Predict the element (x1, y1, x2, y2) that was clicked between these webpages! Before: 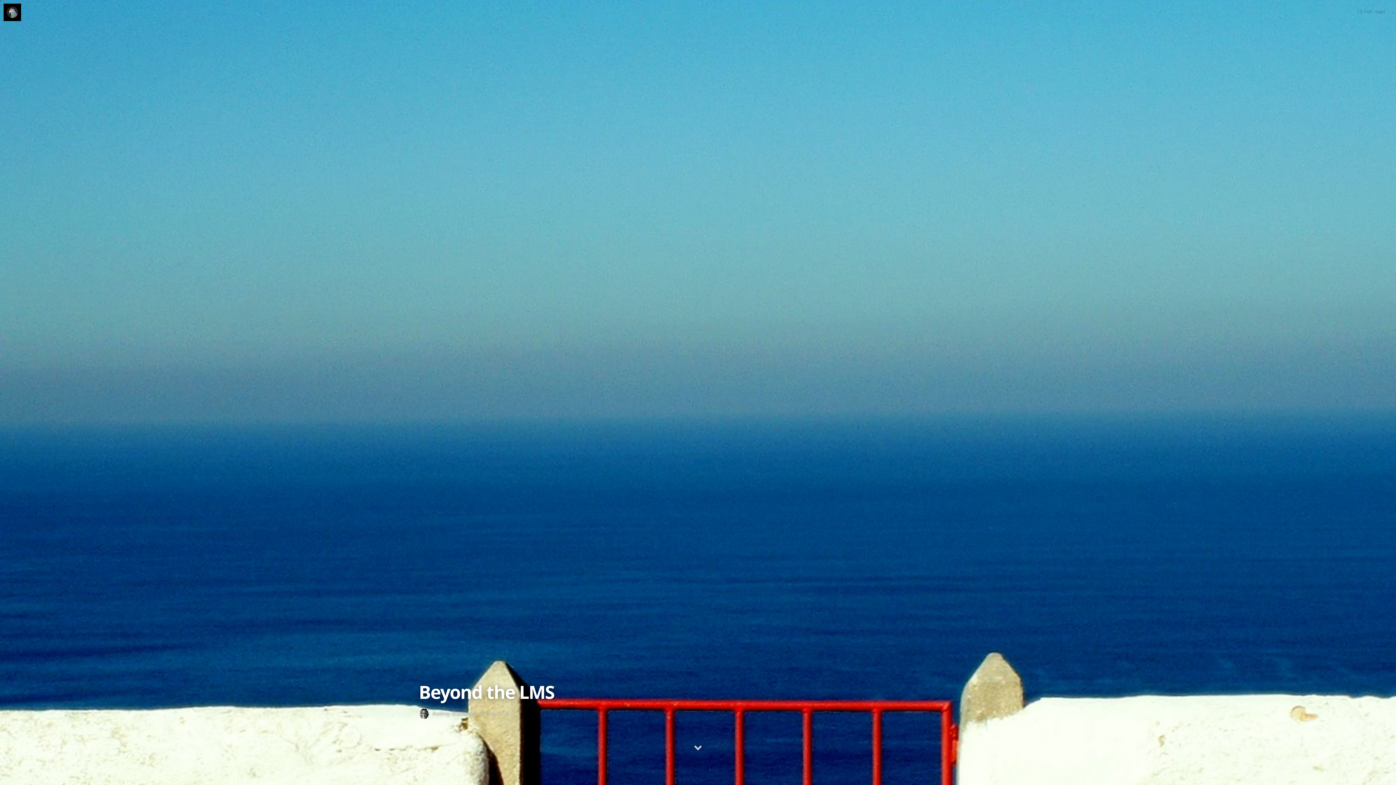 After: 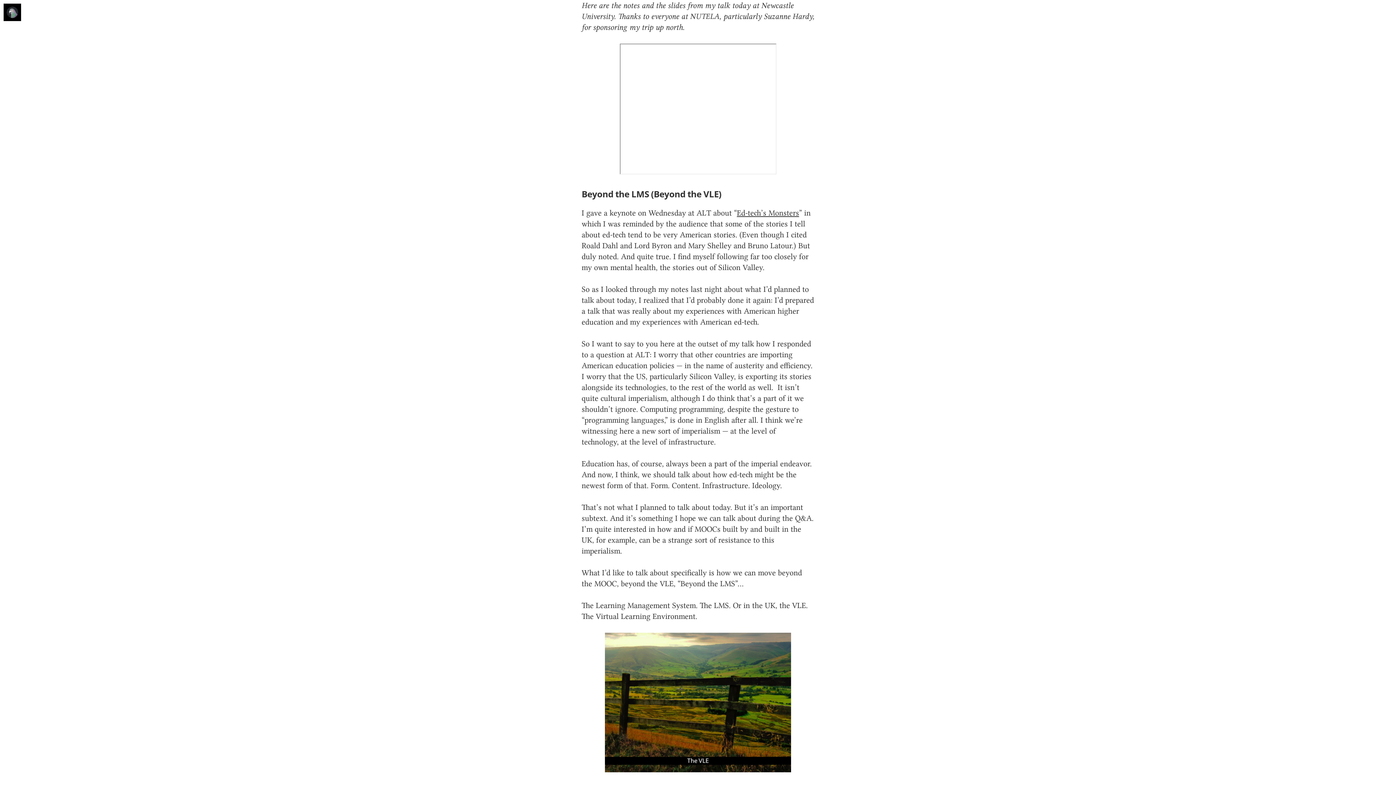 Action: bbox: (694, 747, 701, 754)